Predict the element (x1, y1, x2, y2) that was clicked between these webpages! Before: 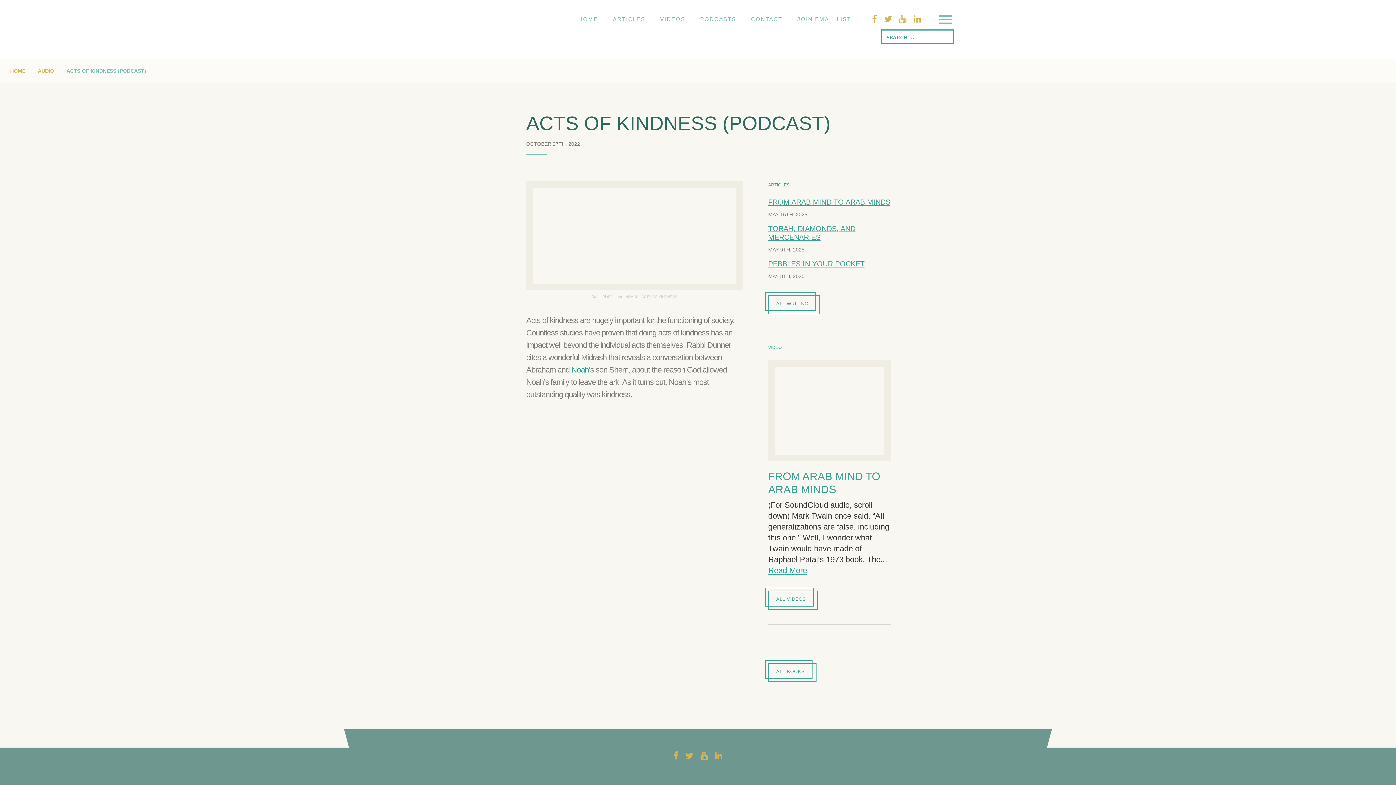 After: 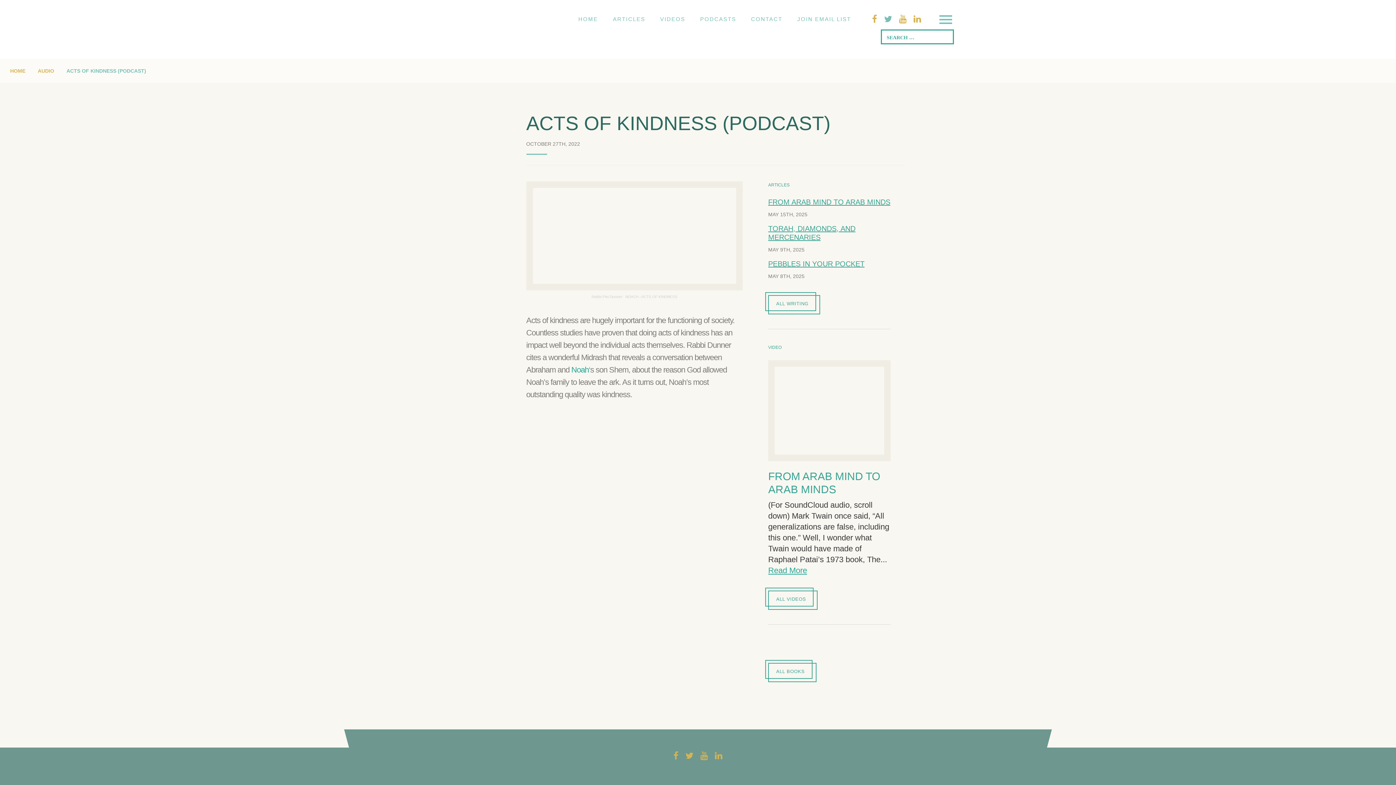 Action: bbox: (881, 14, 894, 23)